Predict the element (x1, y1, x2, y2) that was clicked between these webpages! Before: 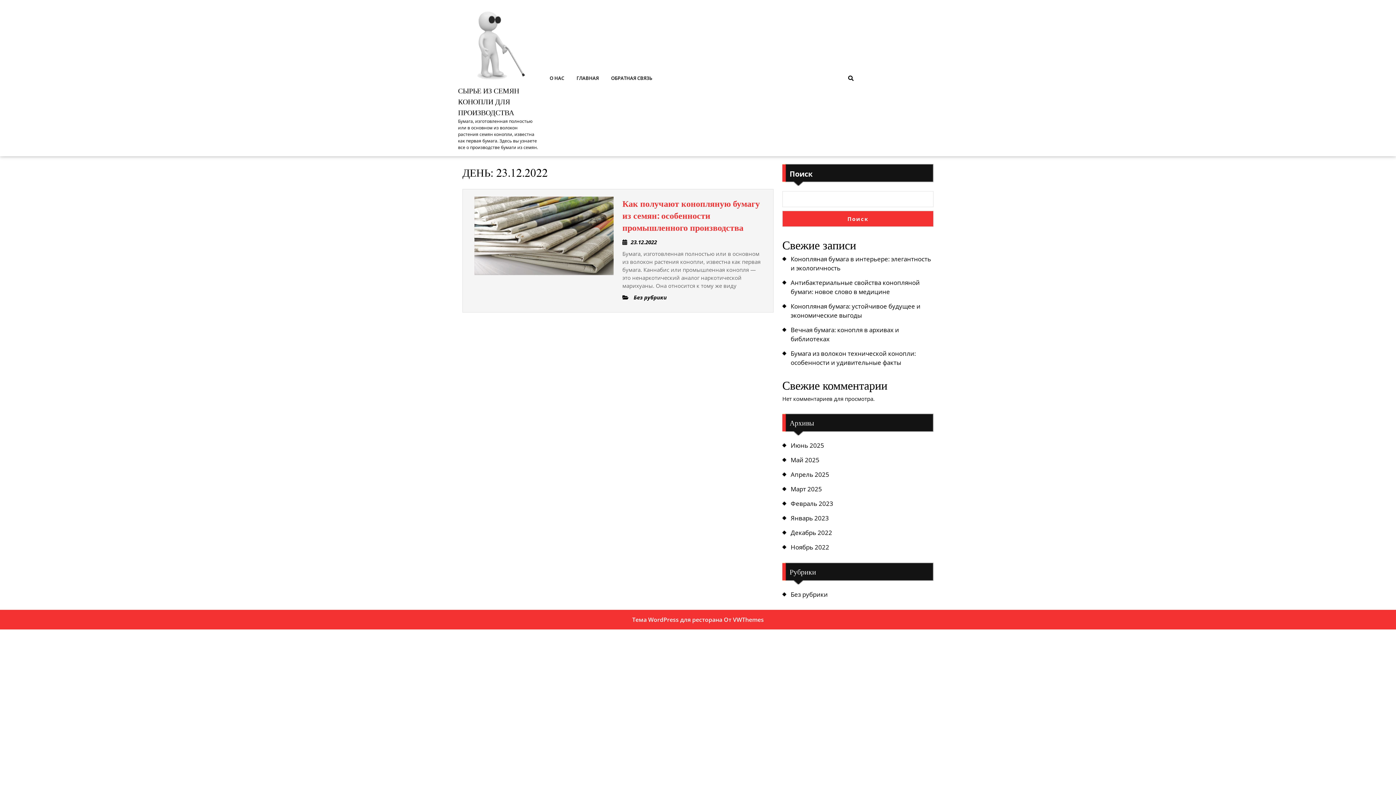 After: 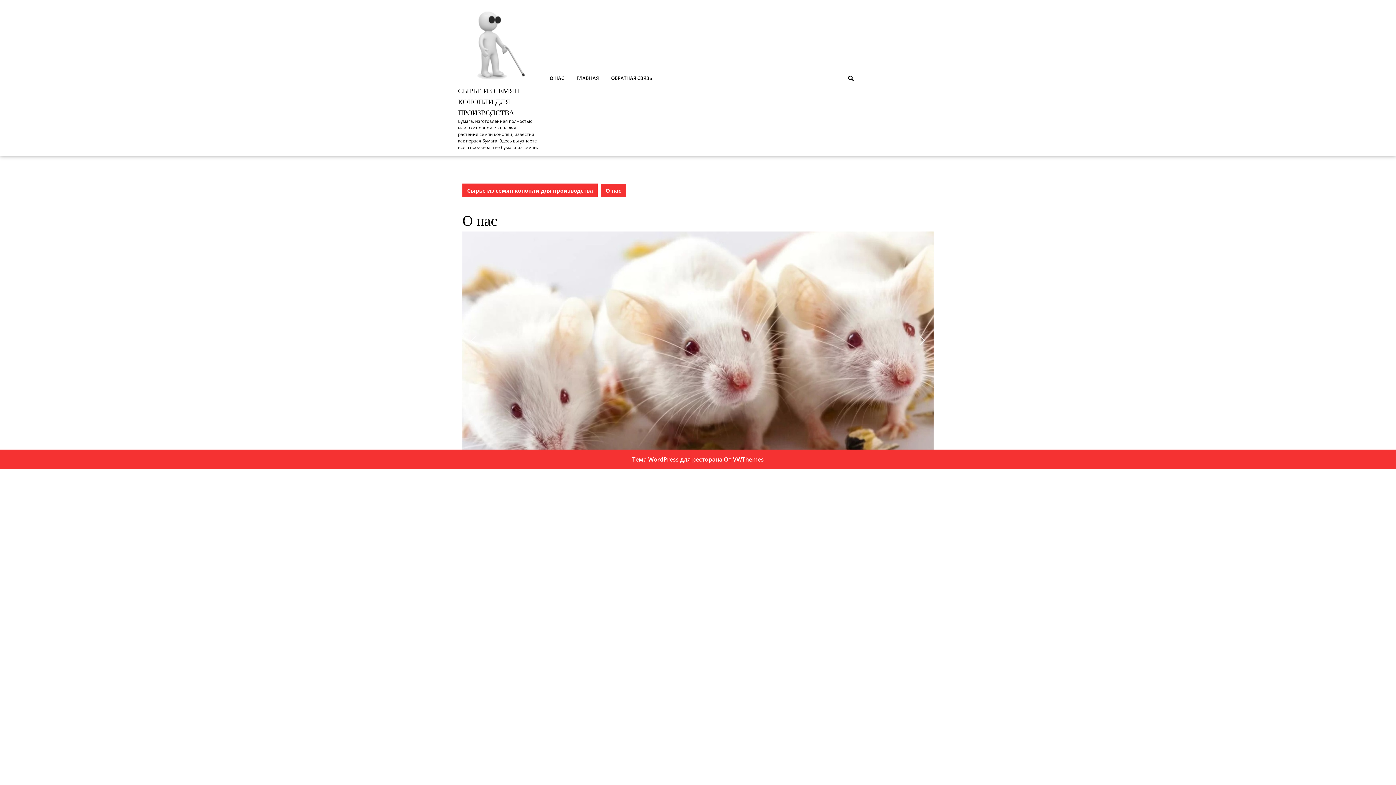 Action: label: О НАС bbox: (544, 71, 569, 85)